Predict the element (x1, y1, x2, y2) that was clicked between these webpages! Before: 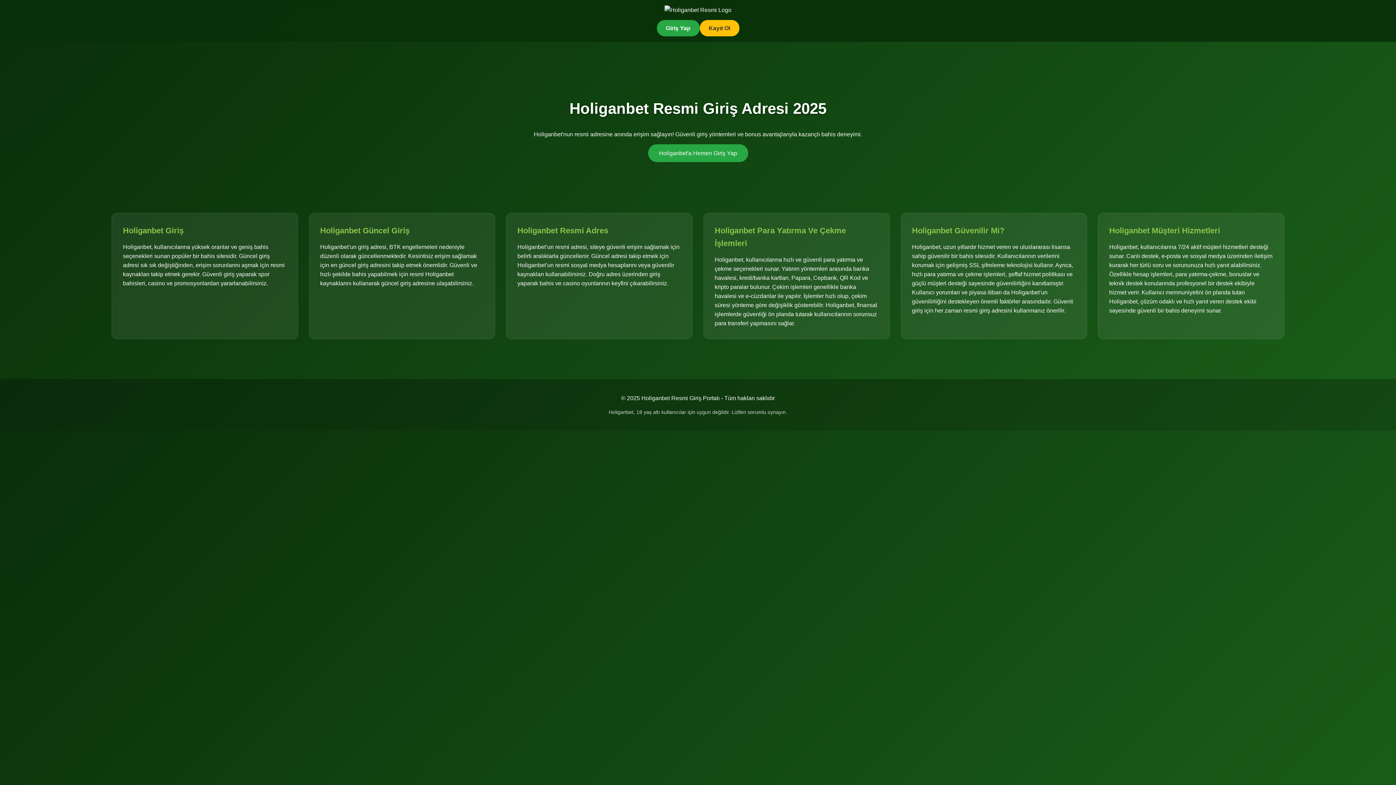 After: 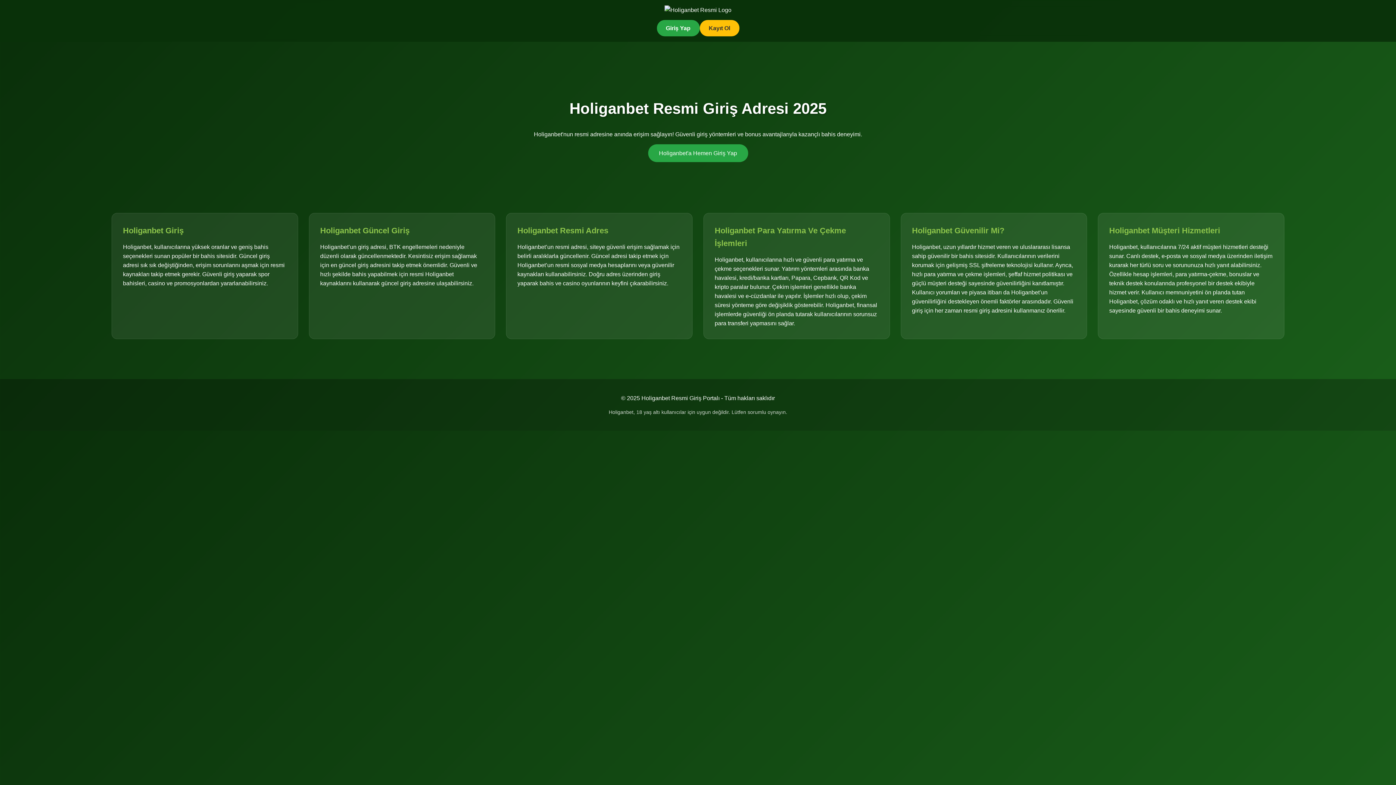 Action: bbox: (656, 20, 699, 36) label: Giriş Yap